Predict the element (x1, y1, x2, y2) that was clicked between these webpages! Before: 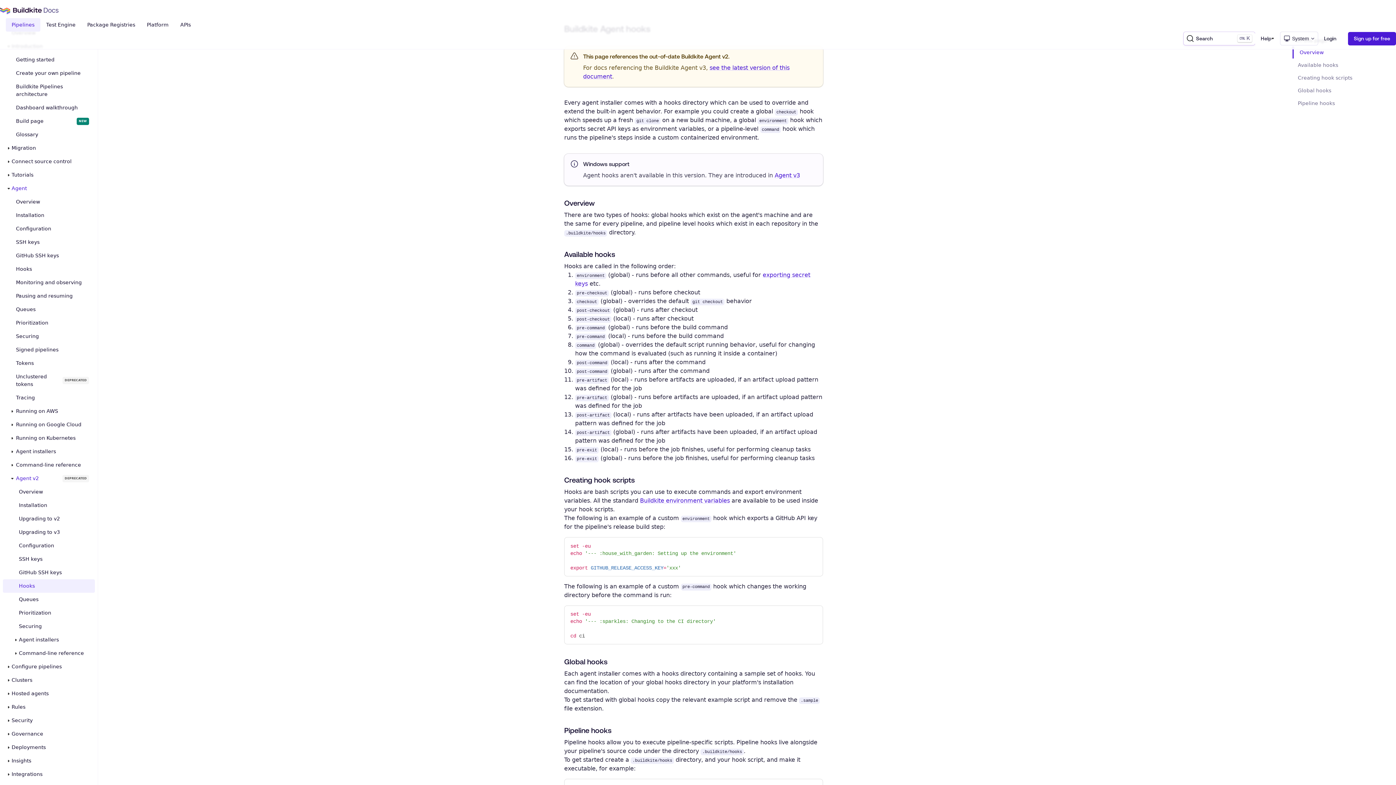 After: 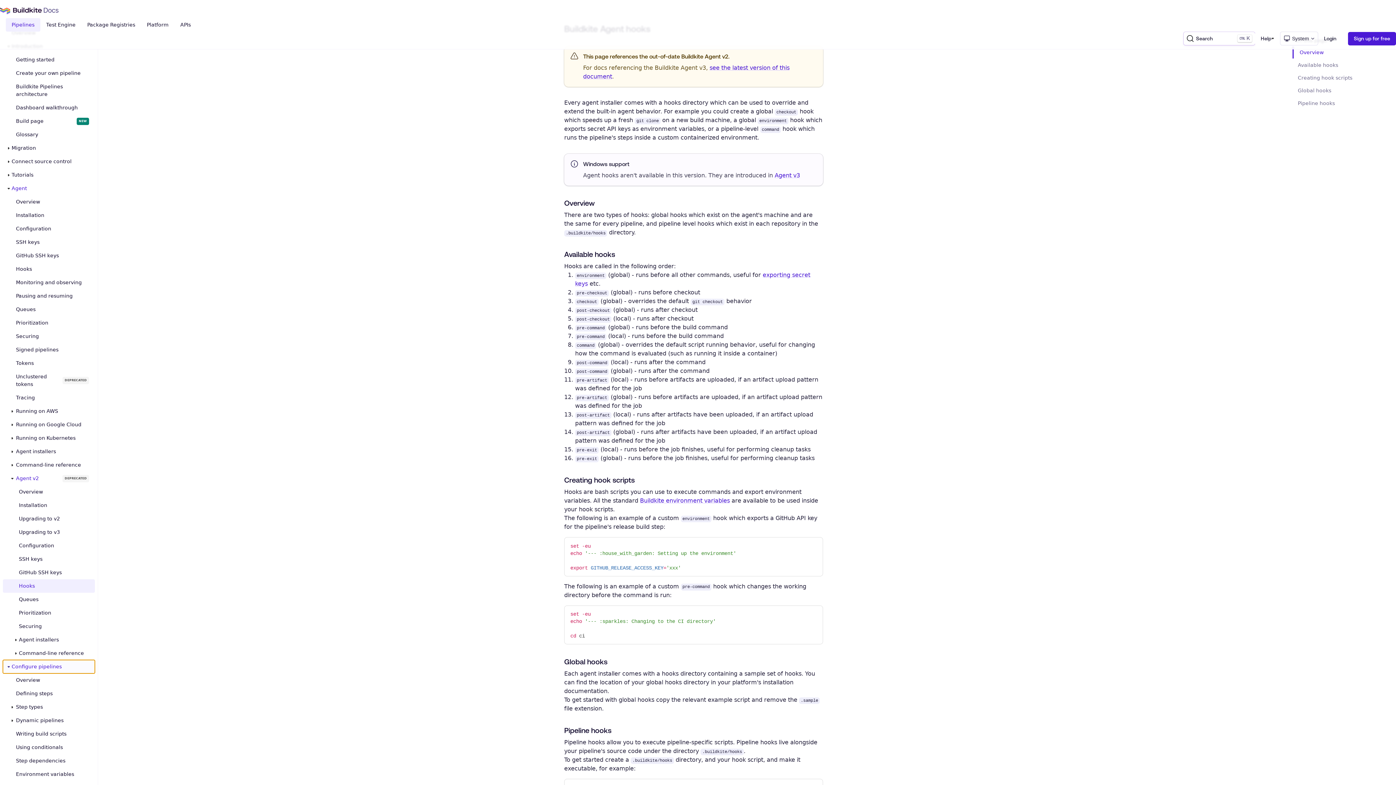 Action: label: Configure pipelines bbox: (2, 660, 94, 673)